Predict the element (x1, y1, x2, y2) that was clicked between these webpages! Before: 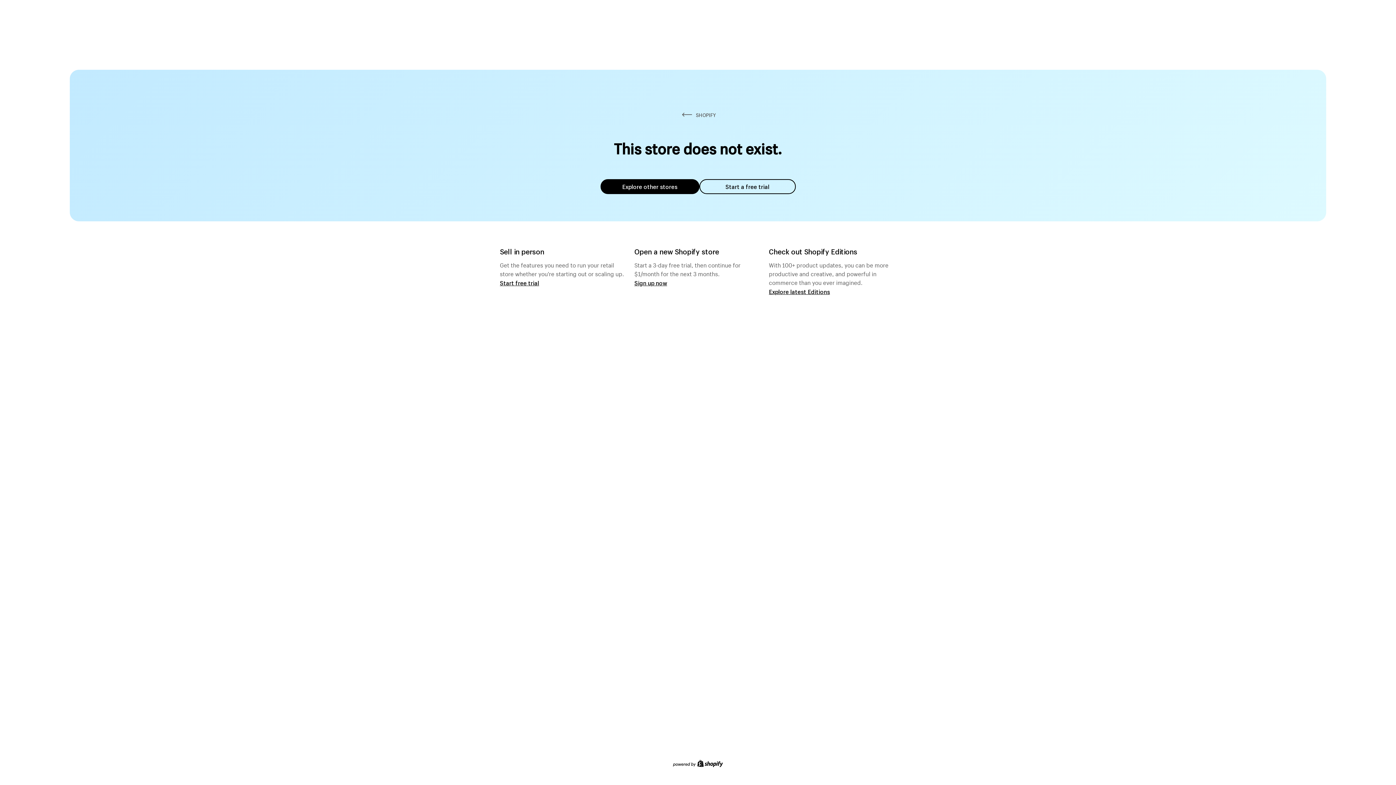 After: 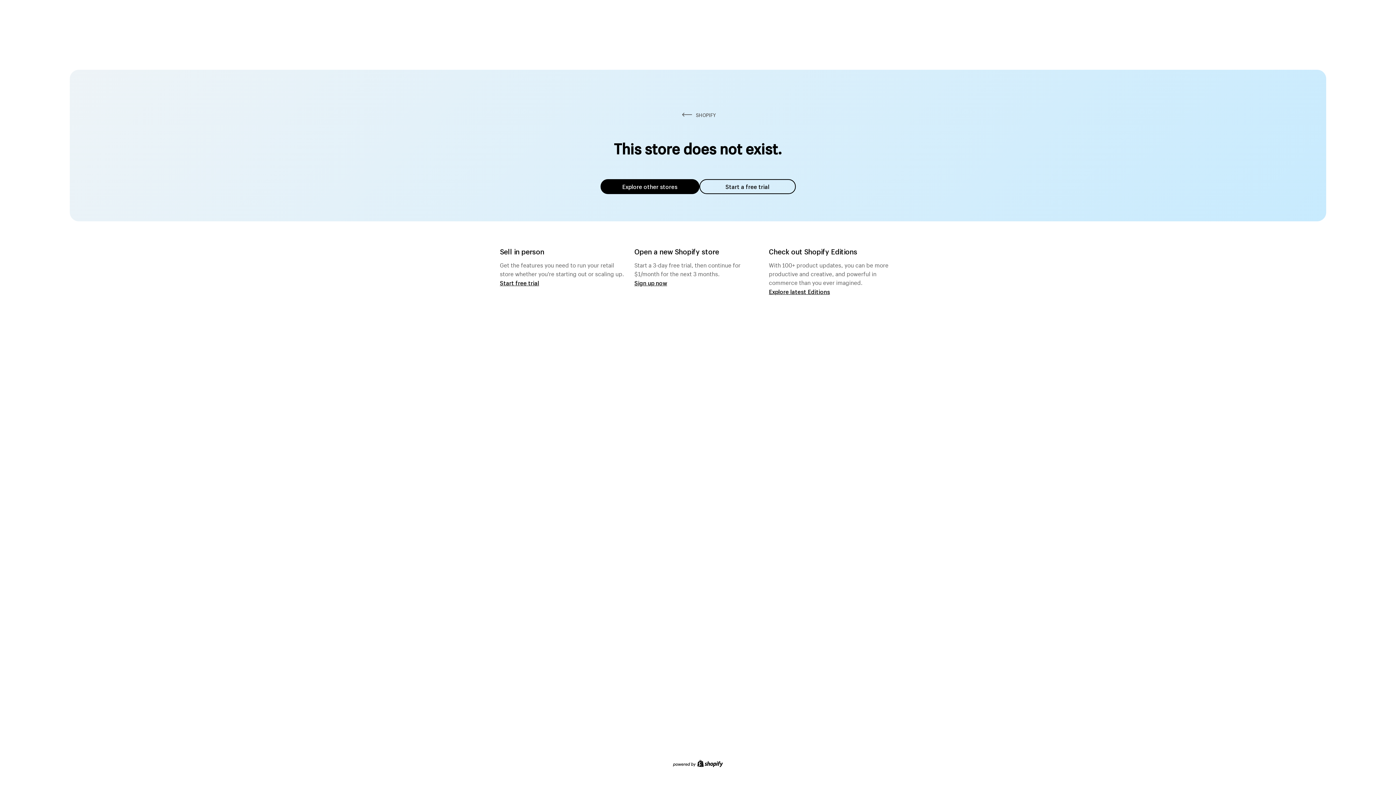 Action: bbox: (600, 179, 699, 194) label: Explore other stores